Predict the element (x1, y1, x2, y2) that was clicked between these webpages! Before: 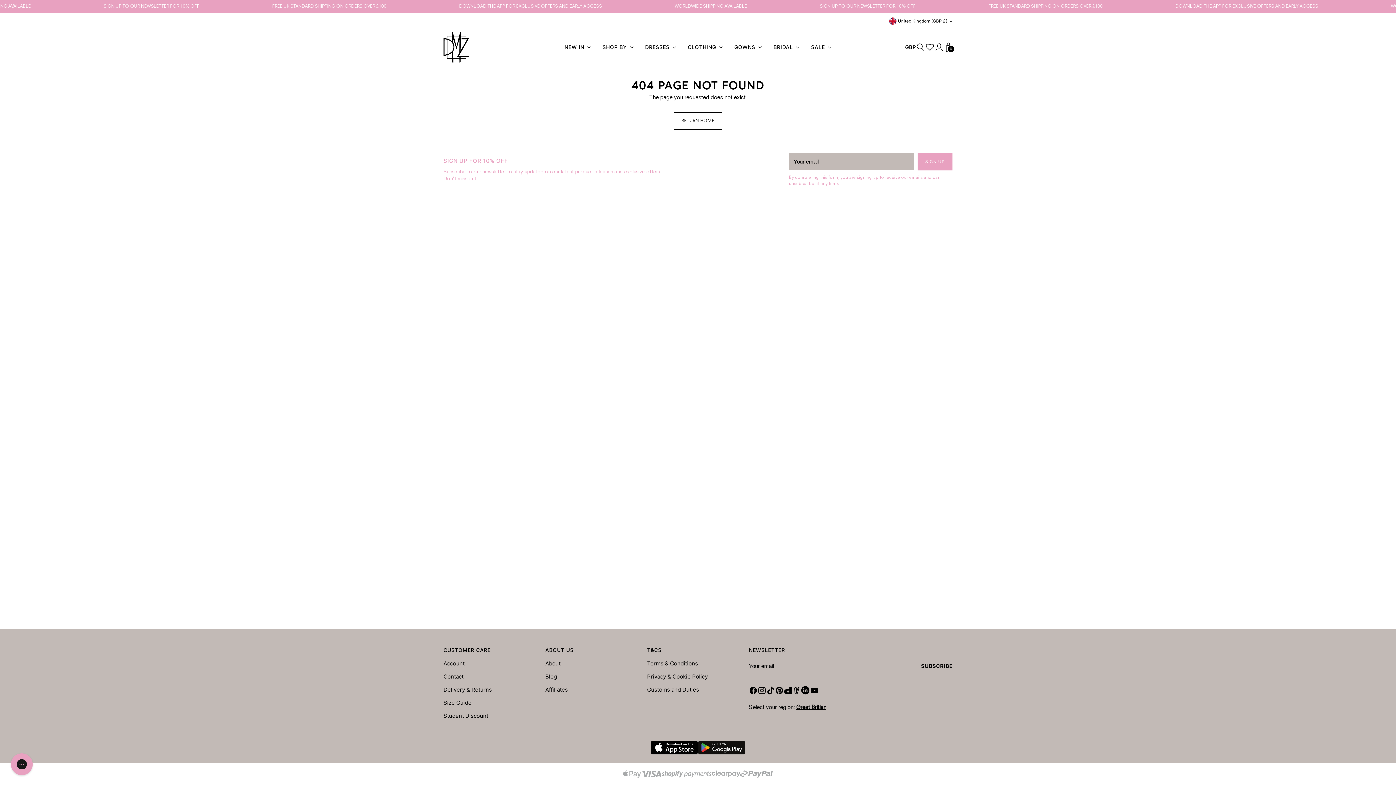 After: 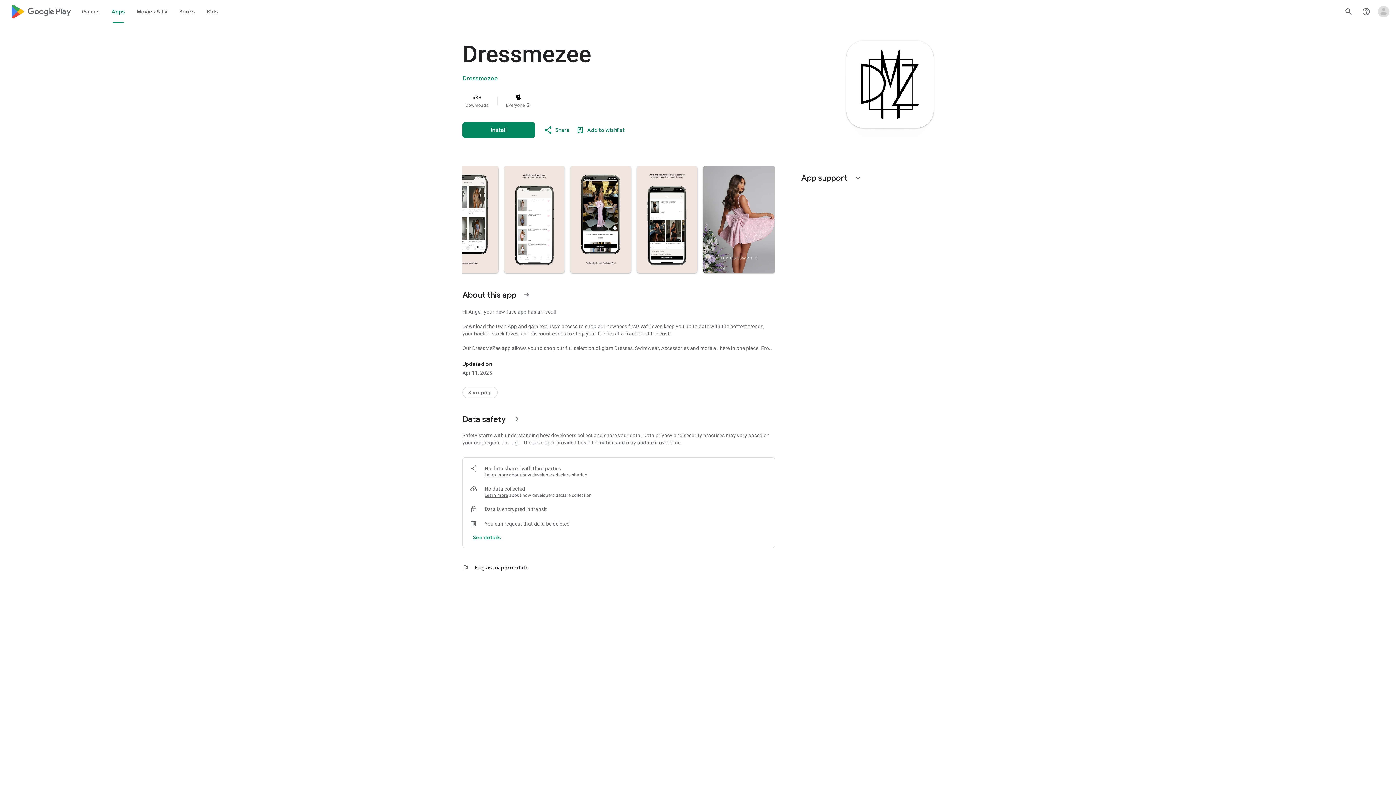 Action: bbox: (698, 750, 745, 756)